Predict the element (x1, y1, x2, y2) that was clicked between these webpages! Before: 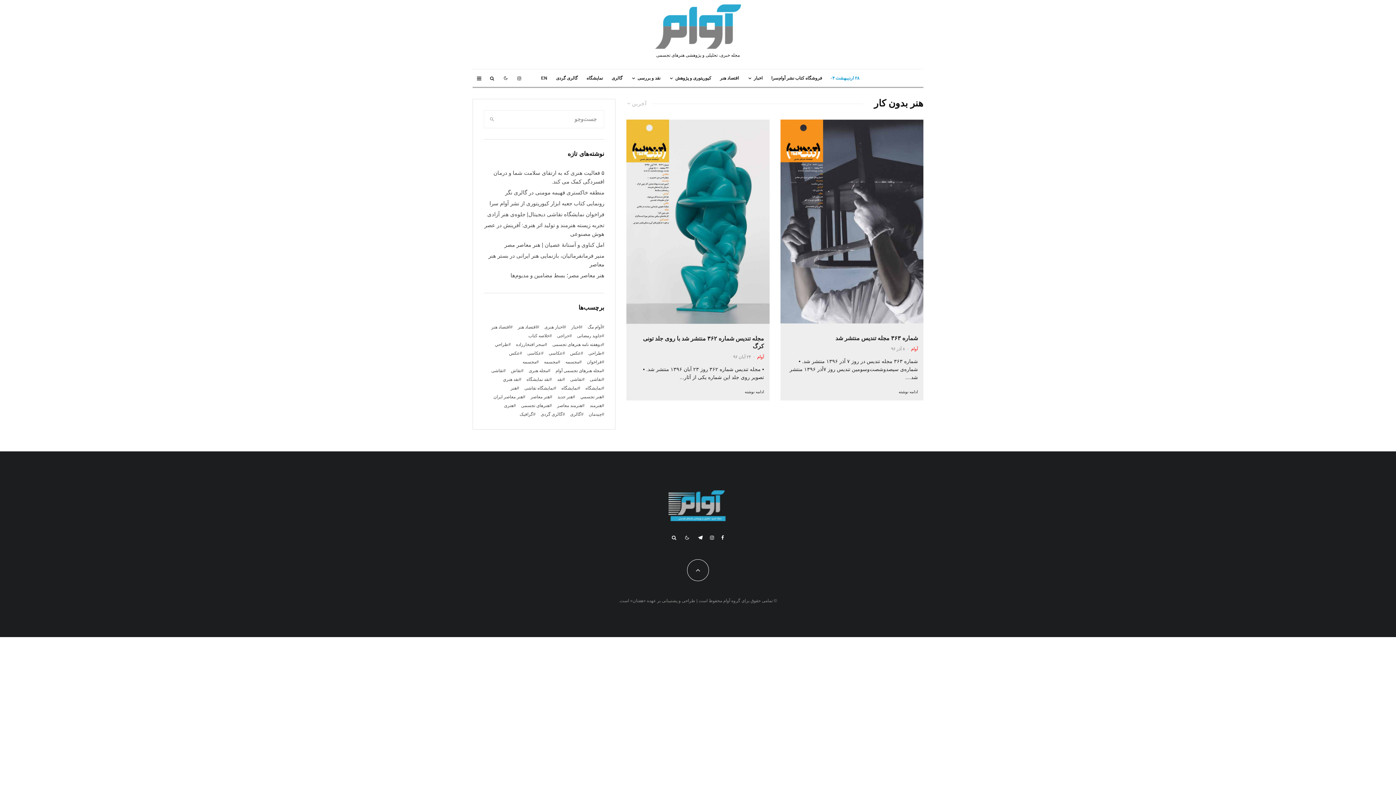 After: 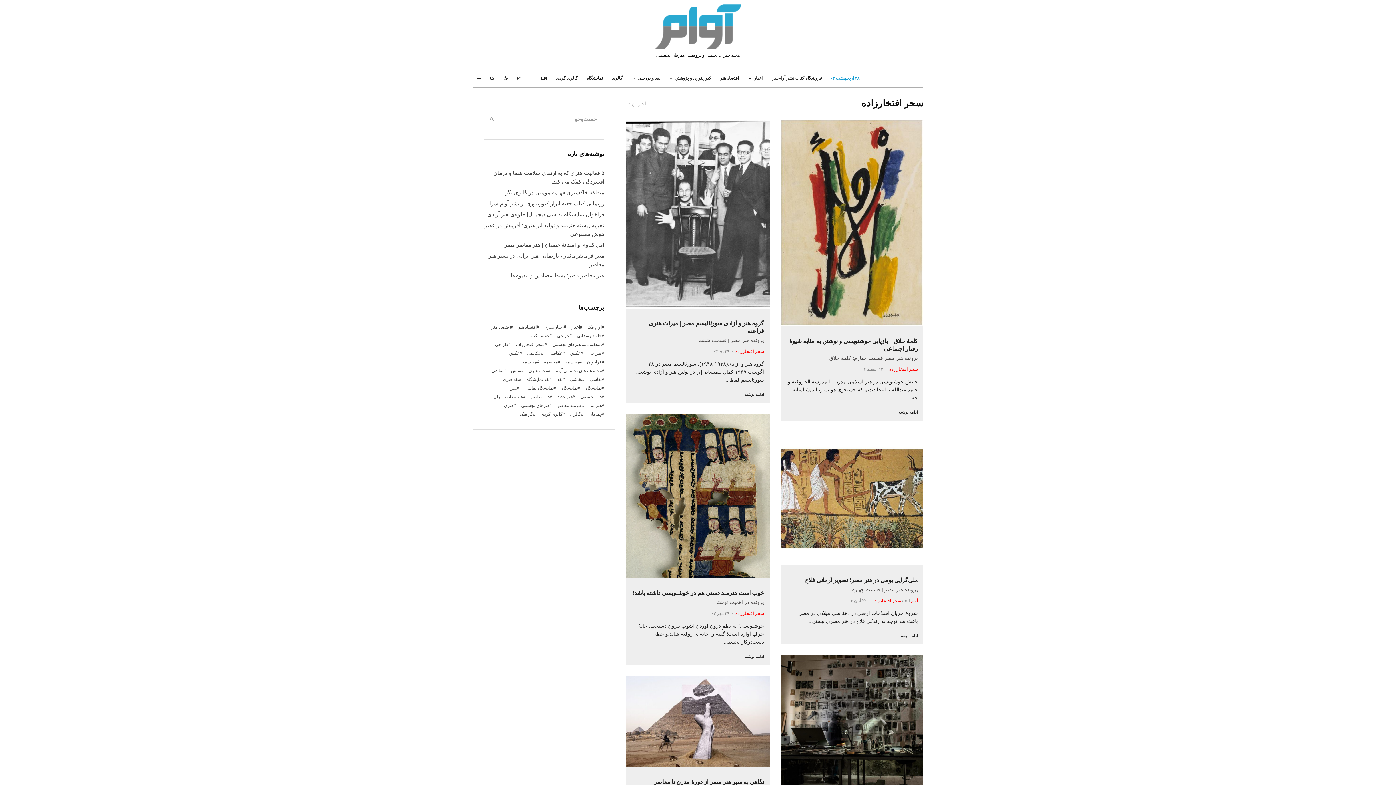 Action: label: سحر افتخارزاده bbox: (516, 341, 547, 348)